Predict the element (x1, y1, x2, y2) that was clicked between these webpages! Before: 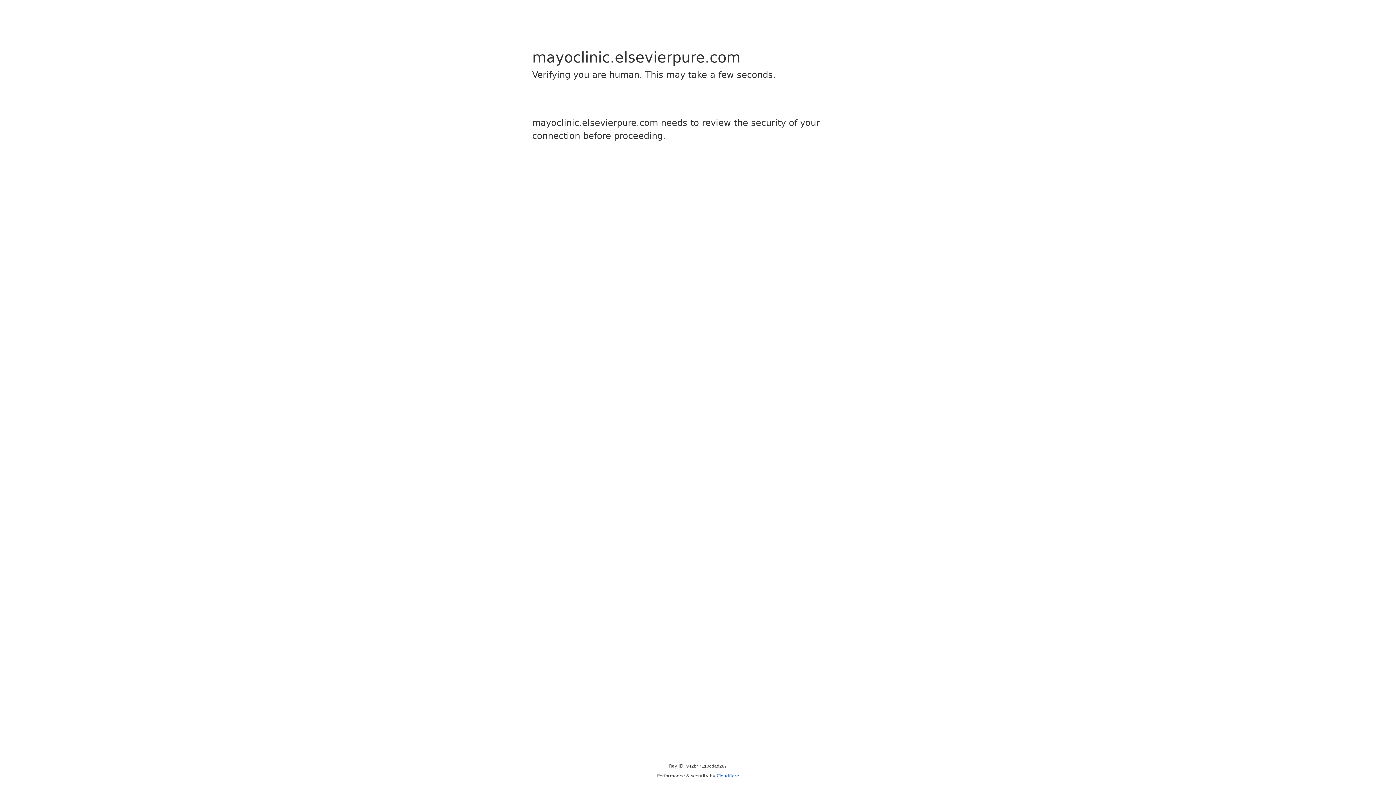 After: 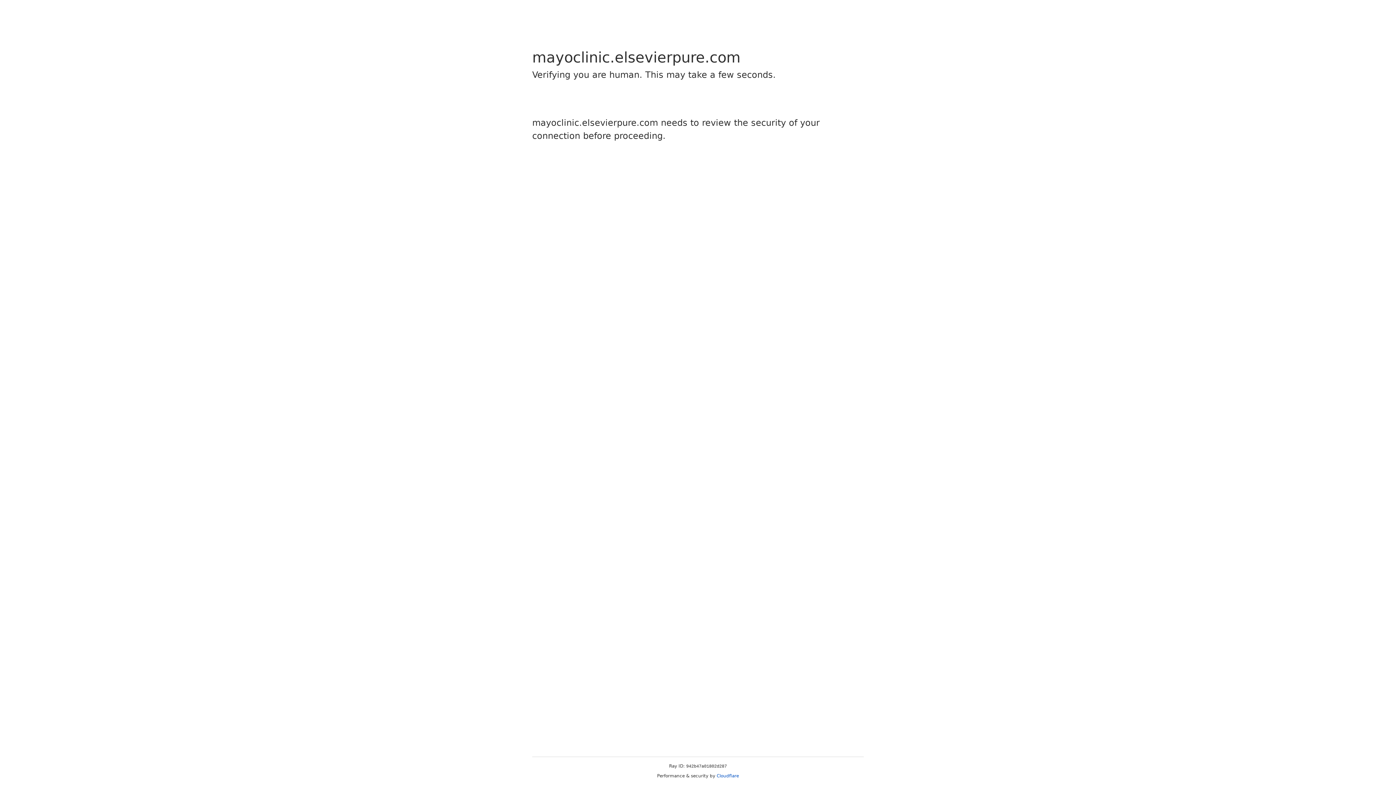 Action: bbox: (716, 773, 739, 778) label: Cloudflare